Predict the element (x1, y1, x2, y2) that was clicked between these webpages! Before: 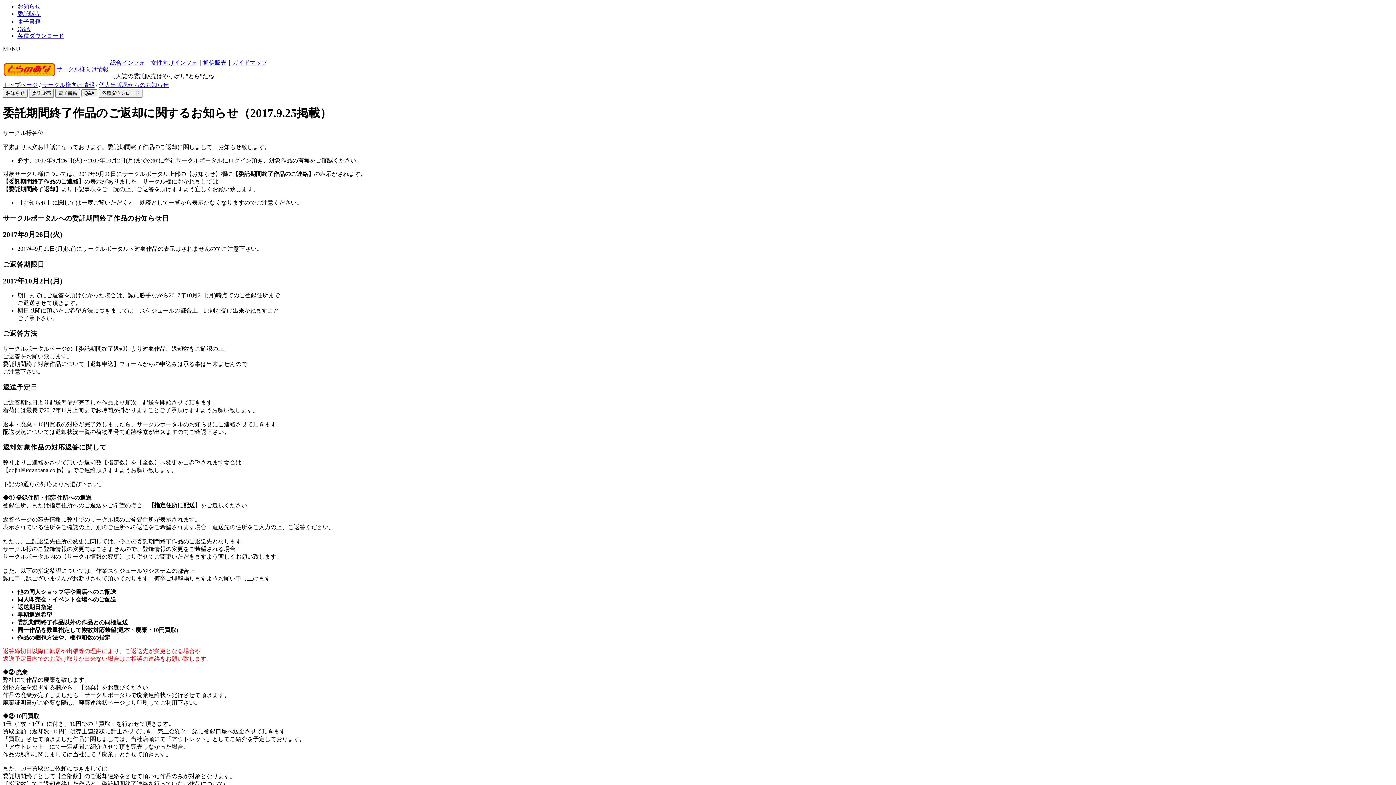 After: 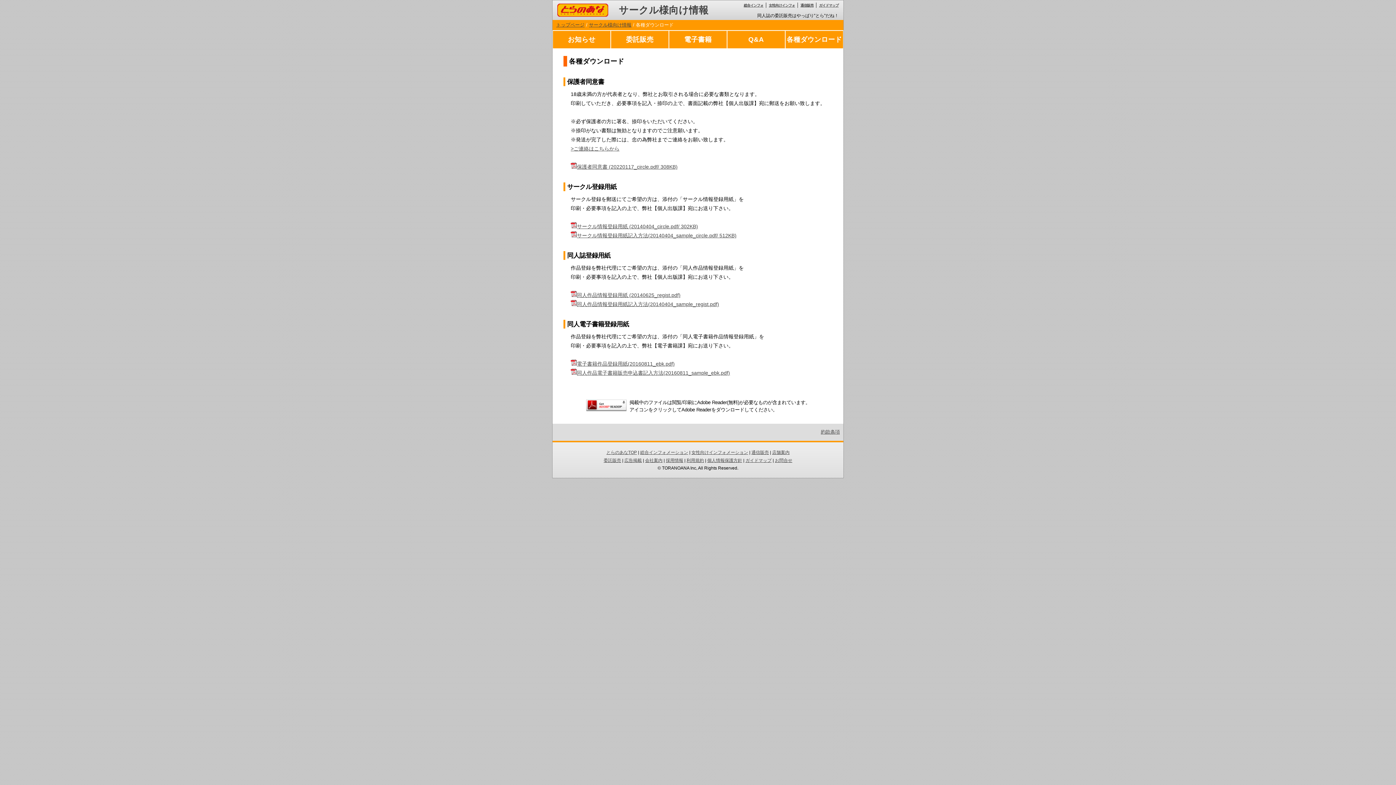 Action: label: 各種ダウンロード bbox: (98, 89, 142, 97)